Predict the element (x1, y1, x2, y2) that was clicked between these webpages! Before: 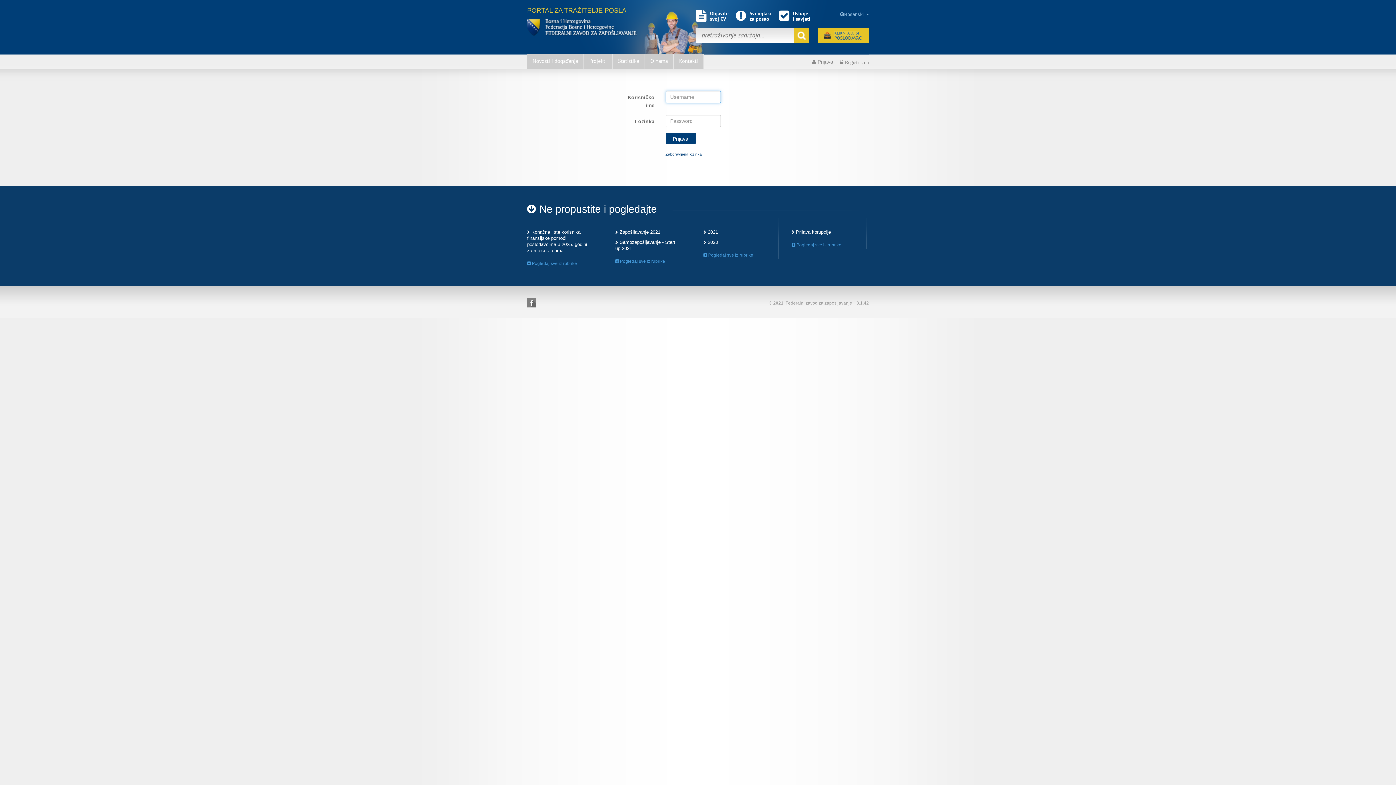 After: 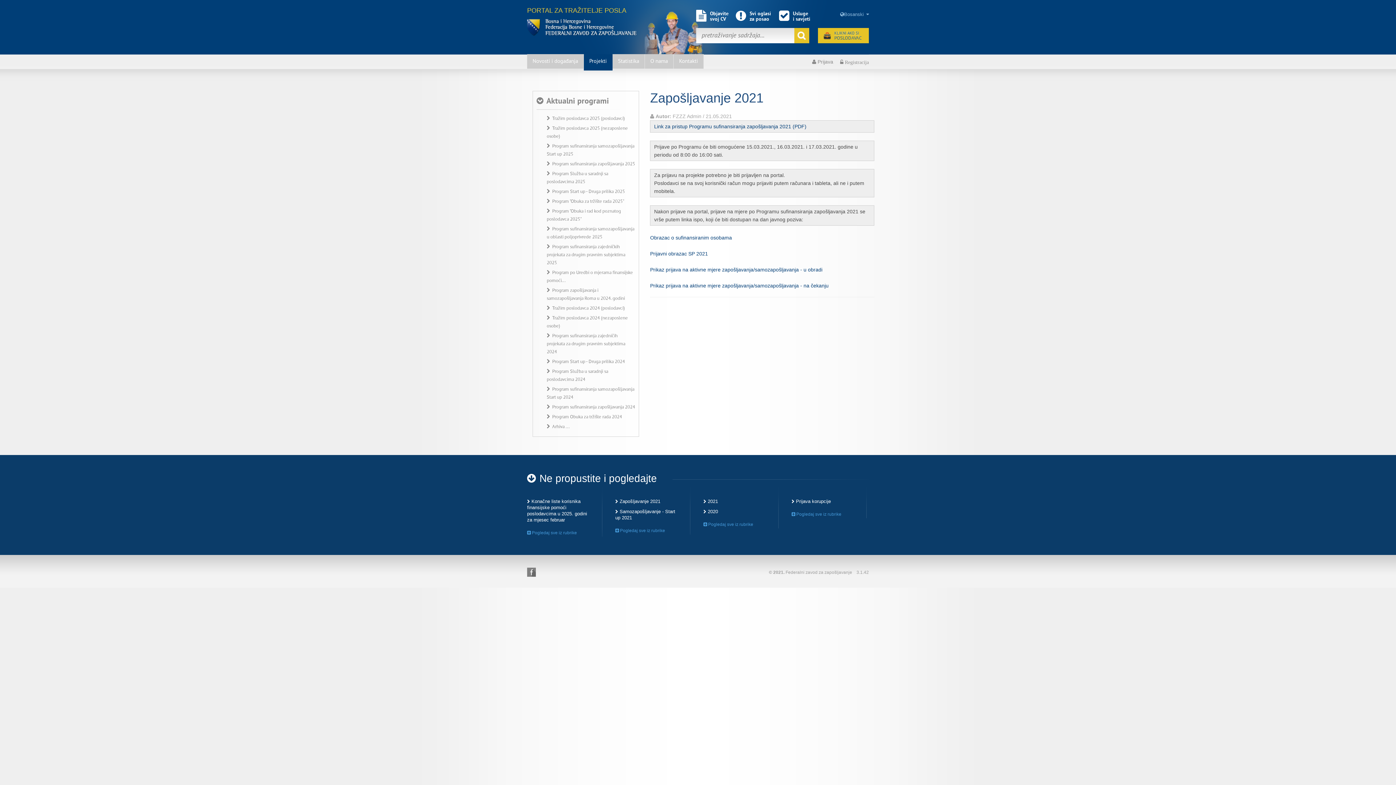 Action: bbox: (615, 229, 660, 234) label:  Zapošljavanje 2021